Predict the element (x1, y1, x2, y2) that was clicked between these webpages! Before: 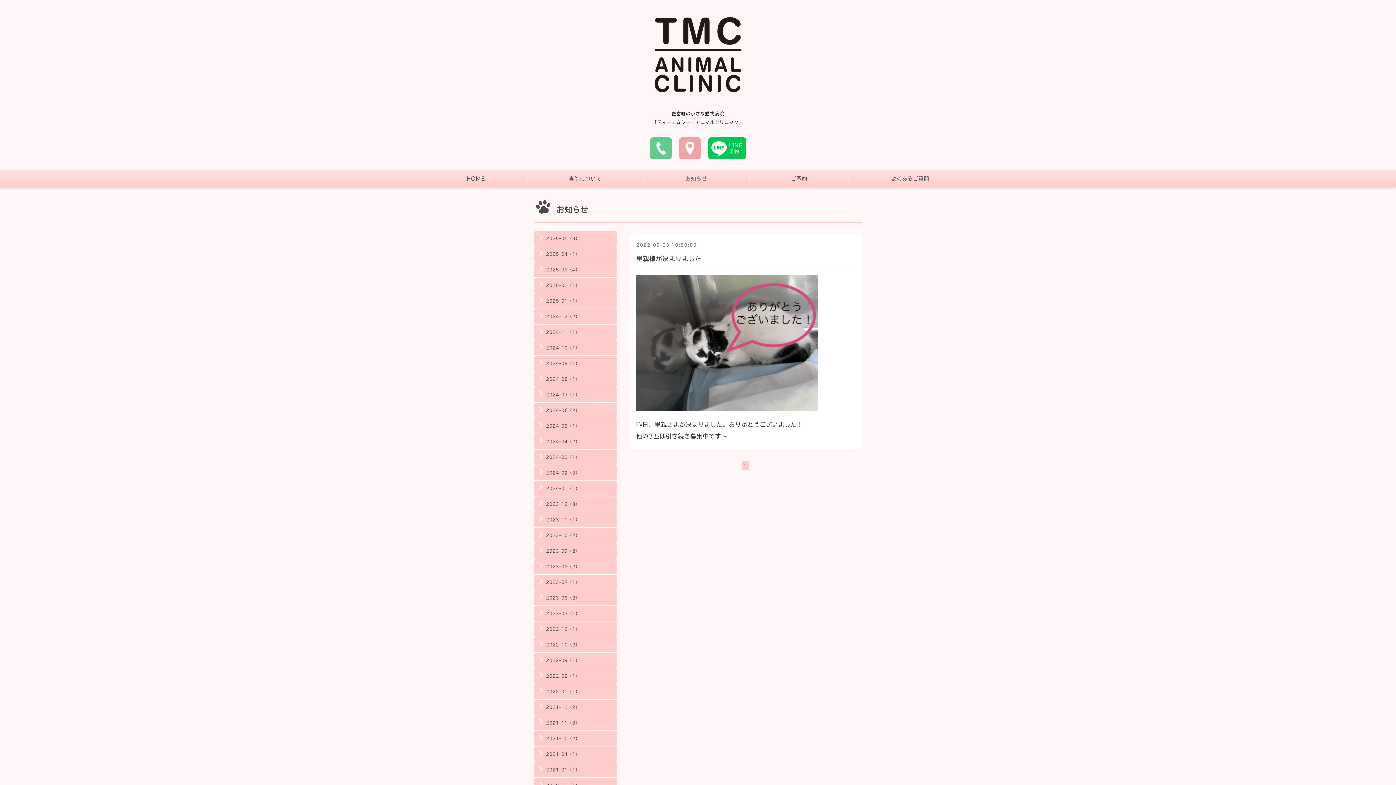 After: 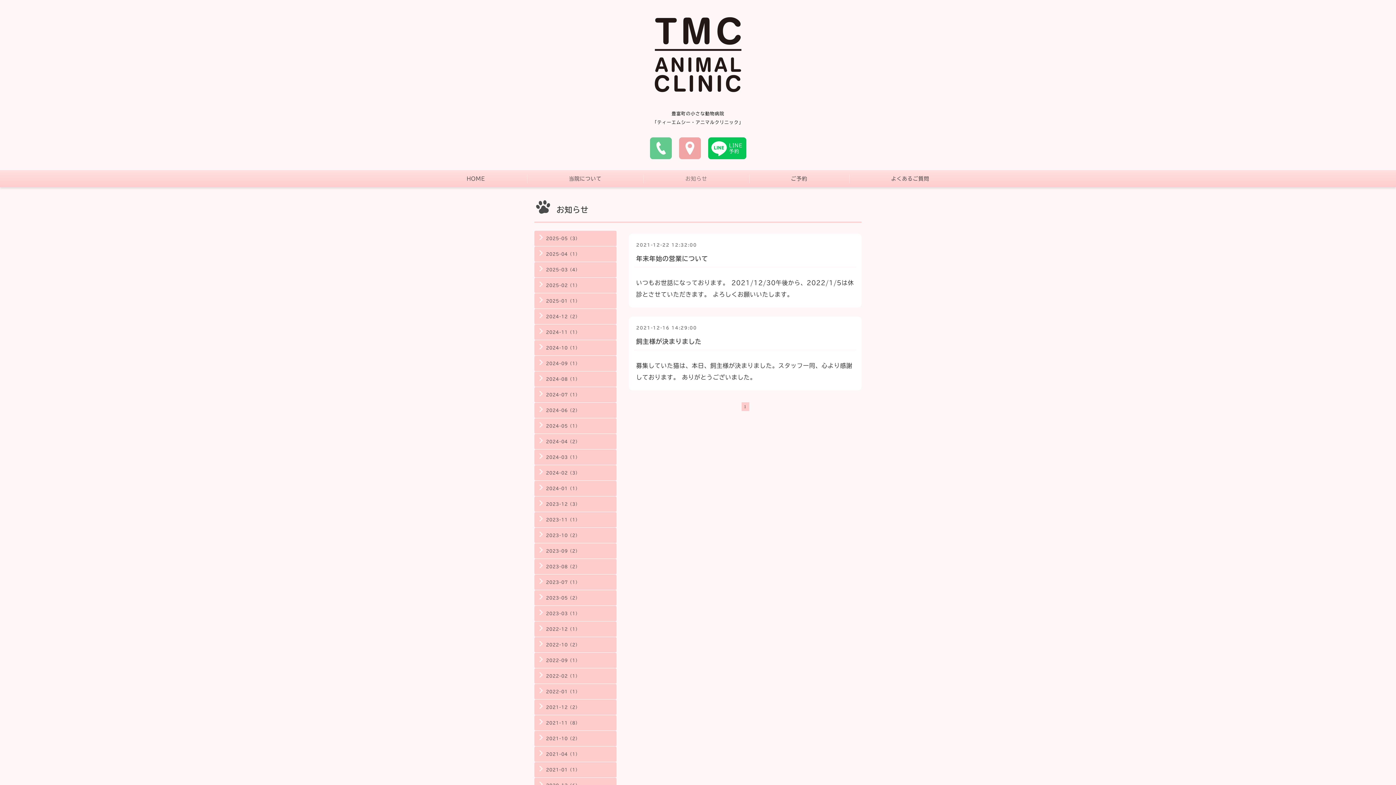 Action: bbox: (534, 702, 616, 711) label: 2021-12（2）